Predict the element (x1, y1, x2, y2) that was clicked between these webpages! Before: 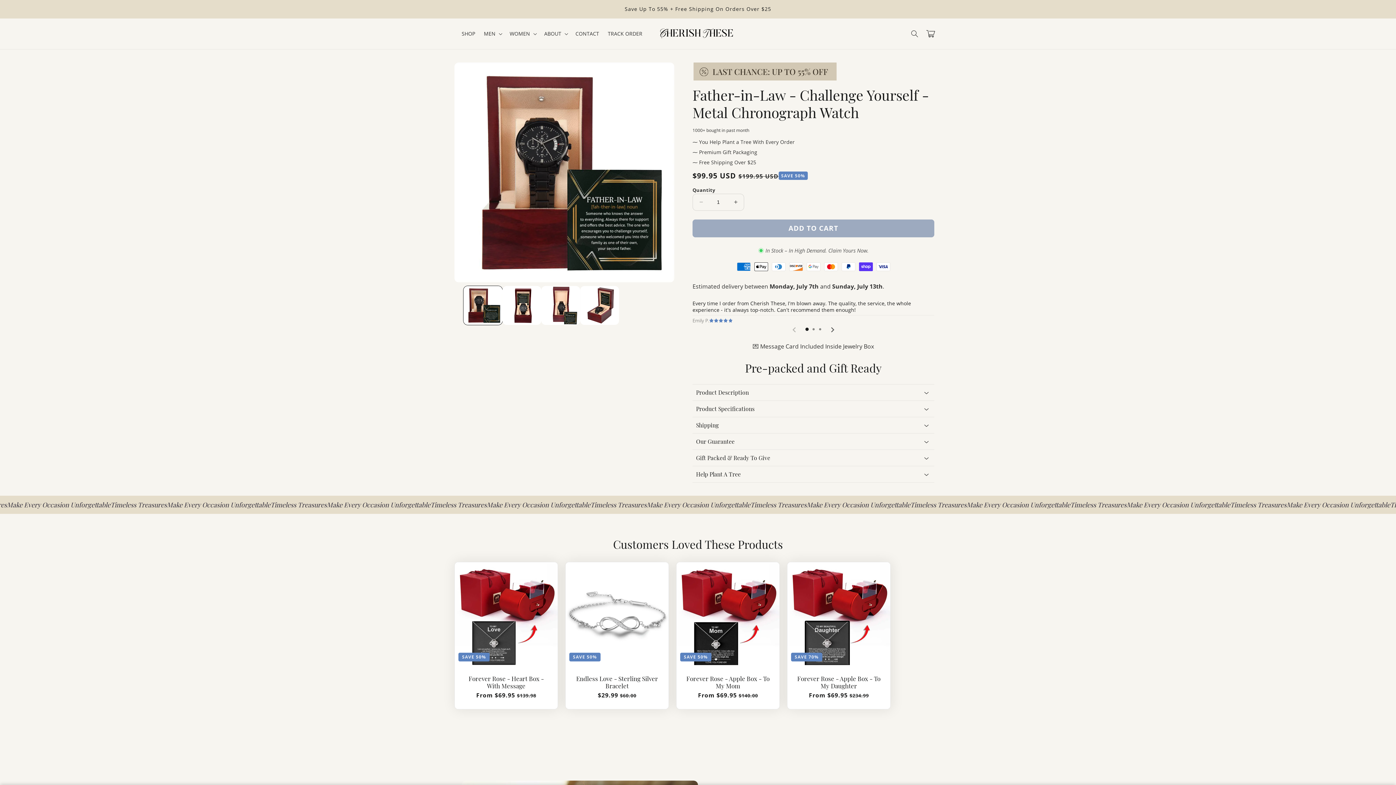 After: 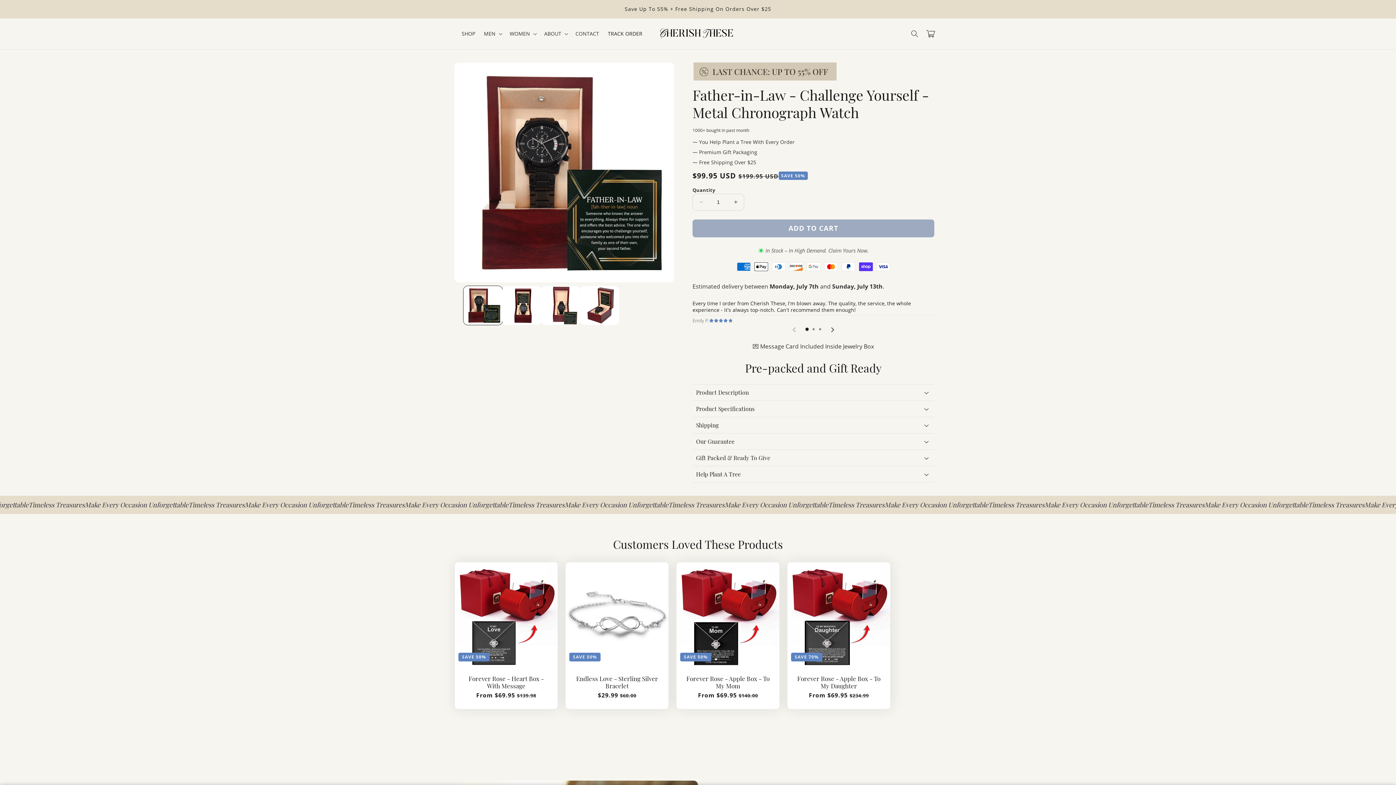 Action: label: TRACK ORDER bbox: (603, 26, 646, 41)